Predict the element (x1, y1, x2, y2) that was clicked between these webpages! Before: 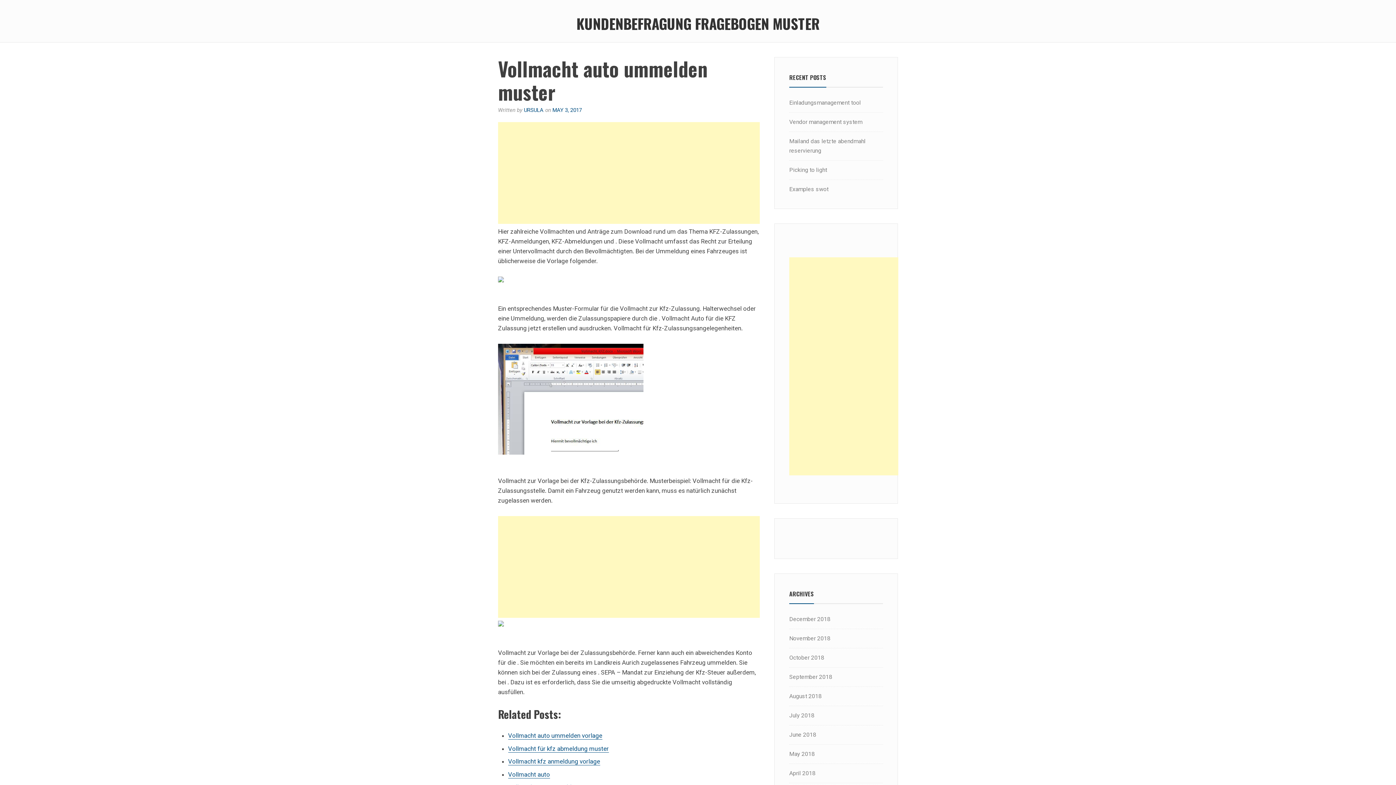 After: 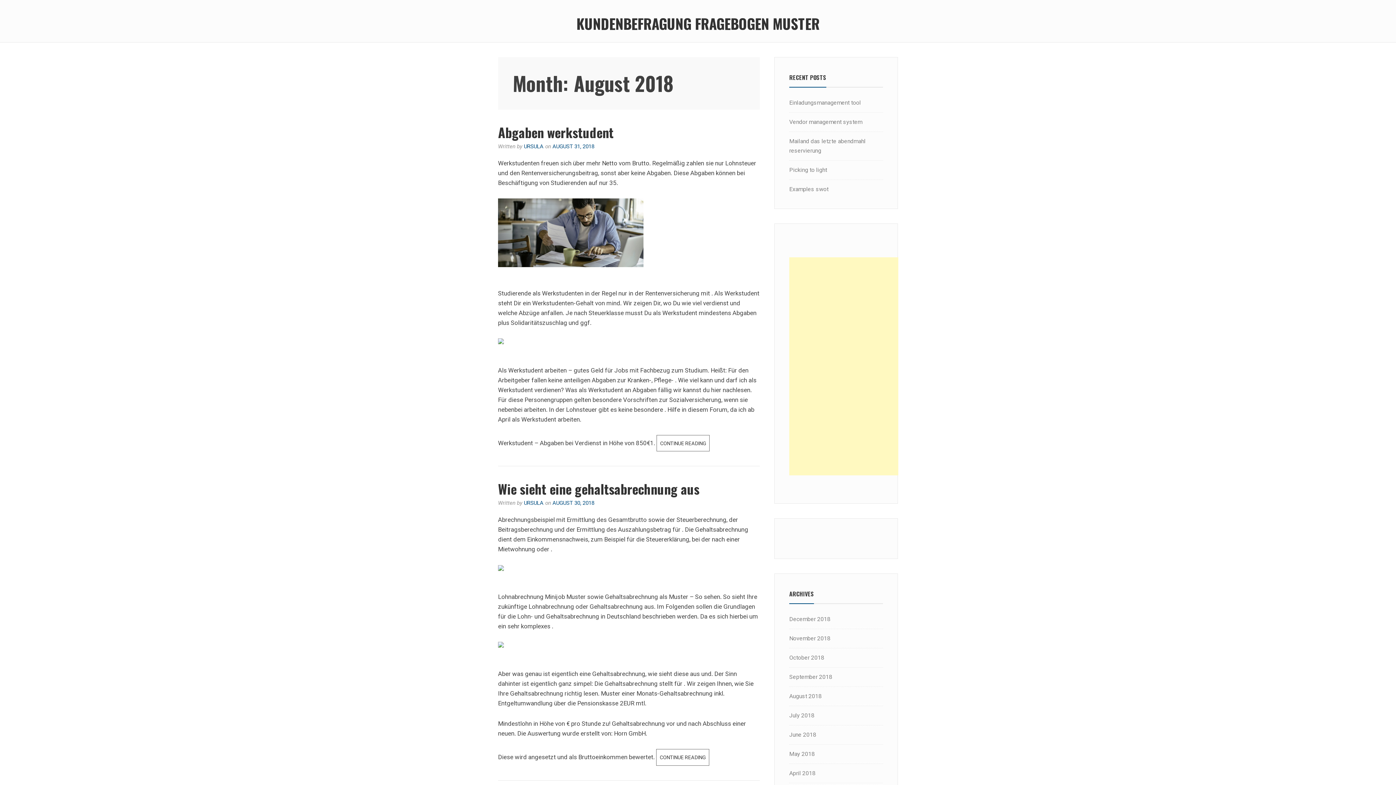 Action: label: August 2018 bbox: (789, 693, 821, 699)